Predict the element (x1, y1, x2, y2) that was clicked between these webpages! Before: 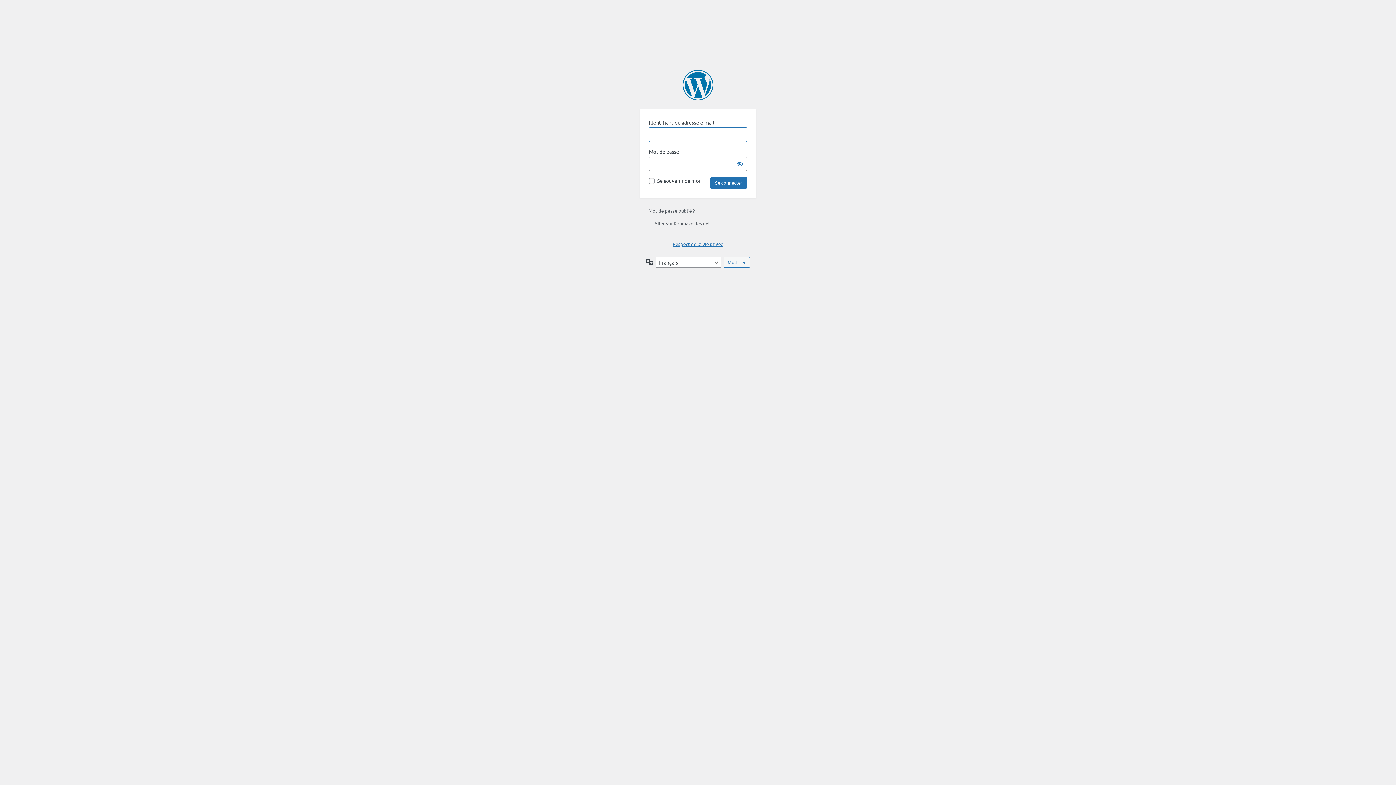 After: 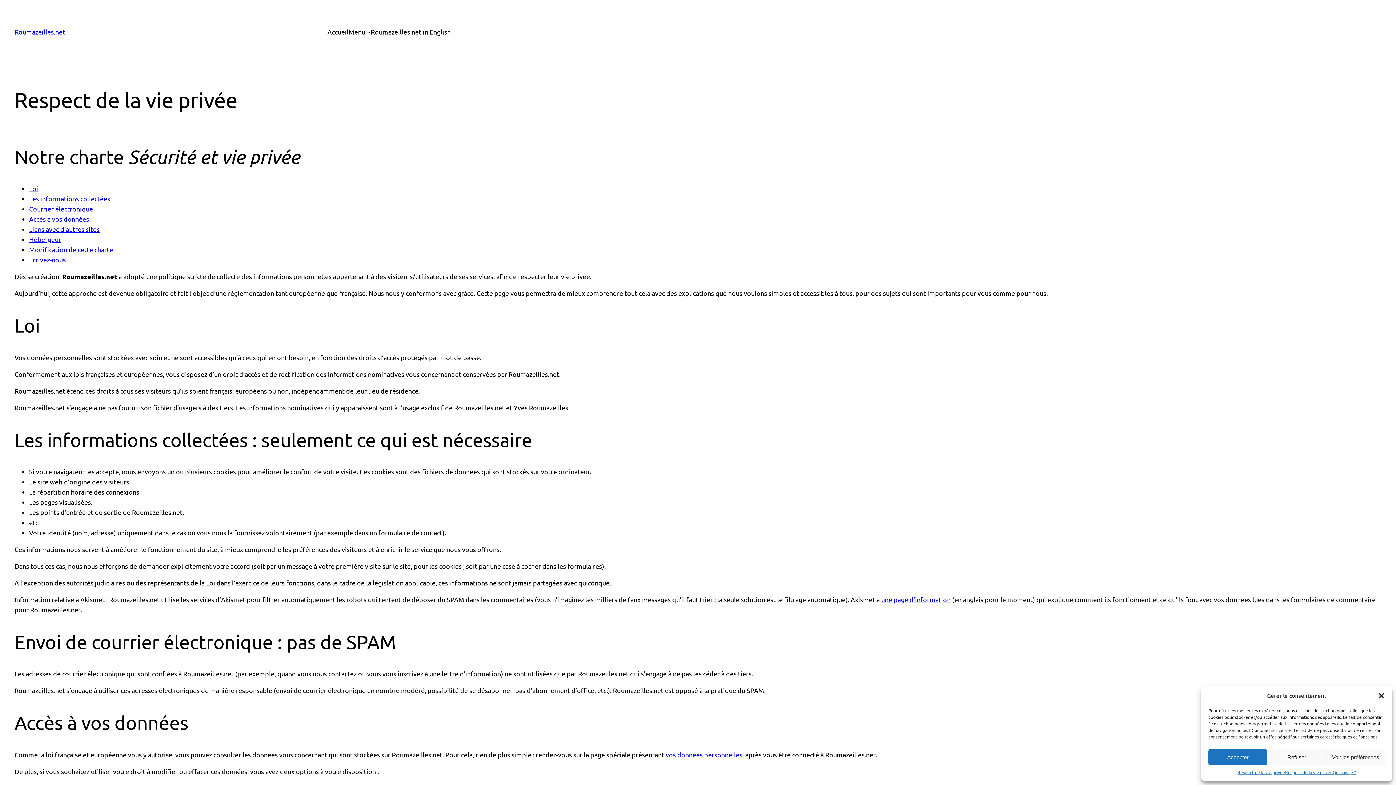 Action: bbox: (672, 241, 723, 247) label: Respect de la vie privée